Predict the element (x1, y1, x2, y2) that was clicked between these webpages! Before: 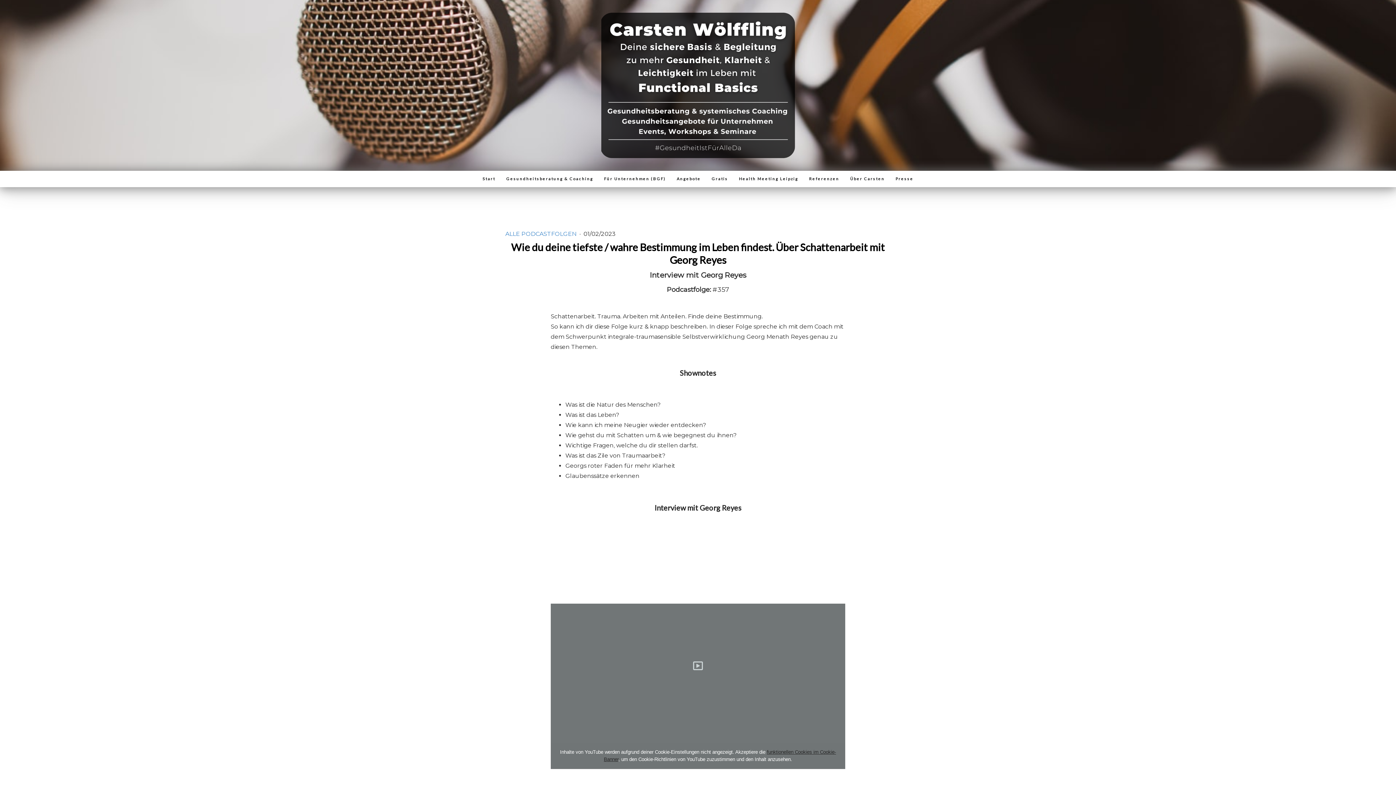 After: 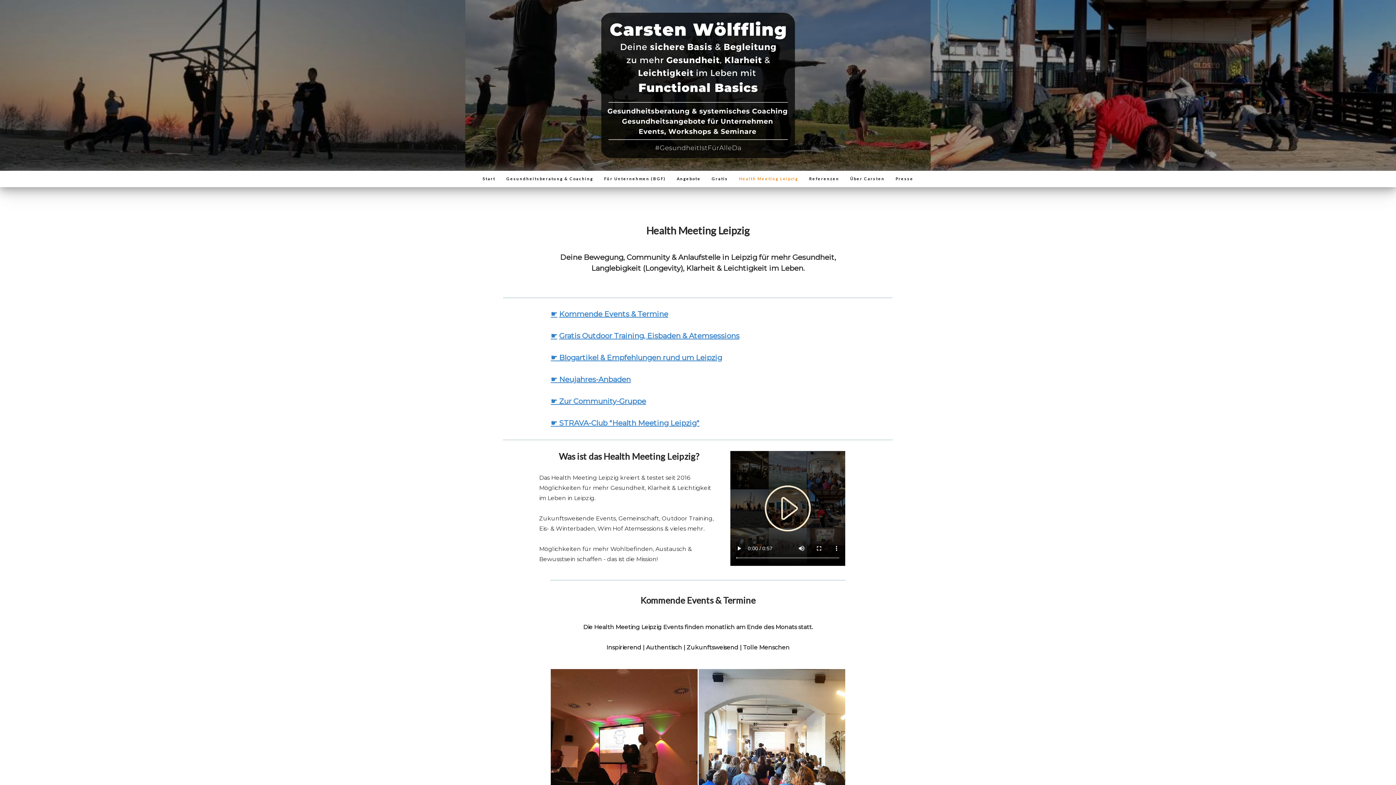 Action: bbox: (733, 170, 803, 187) label: Health Meeting Leipzig